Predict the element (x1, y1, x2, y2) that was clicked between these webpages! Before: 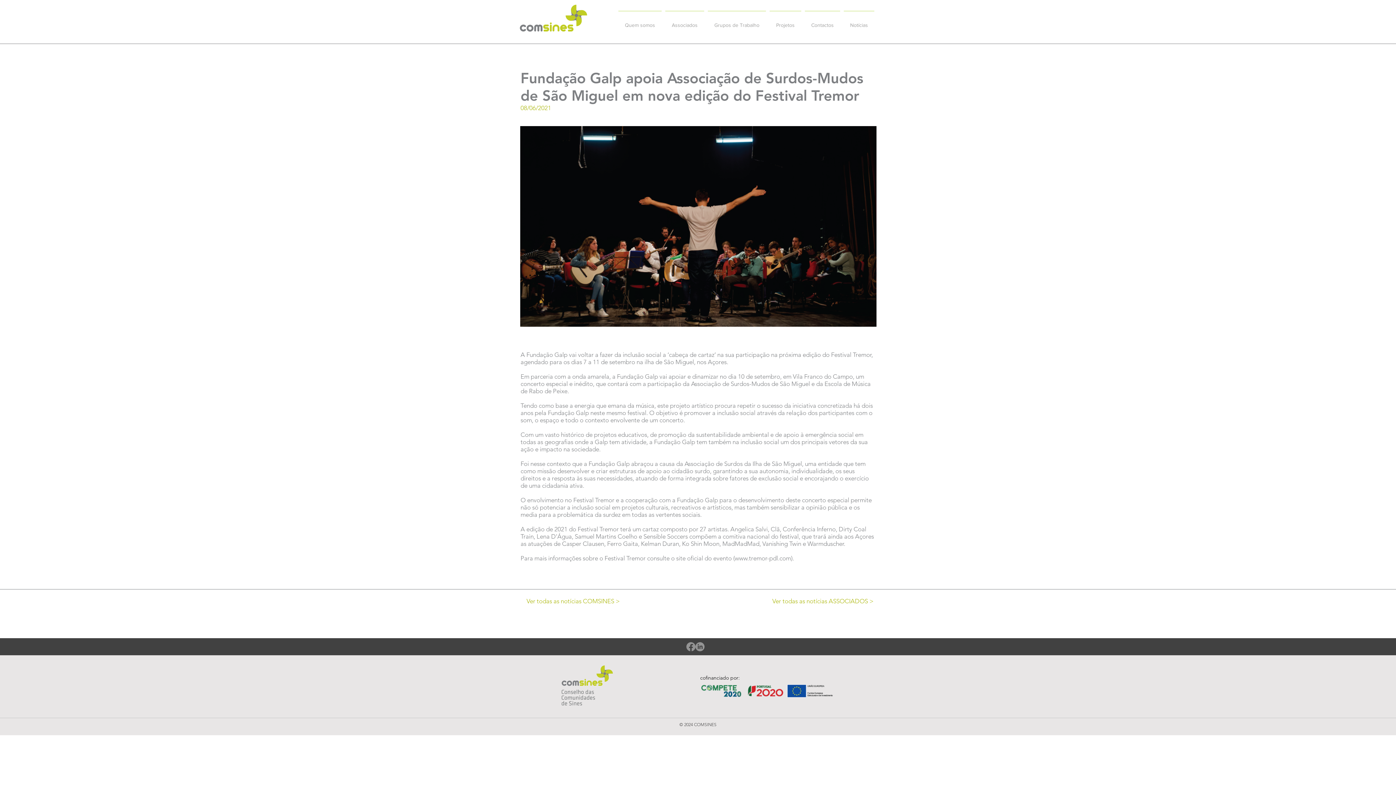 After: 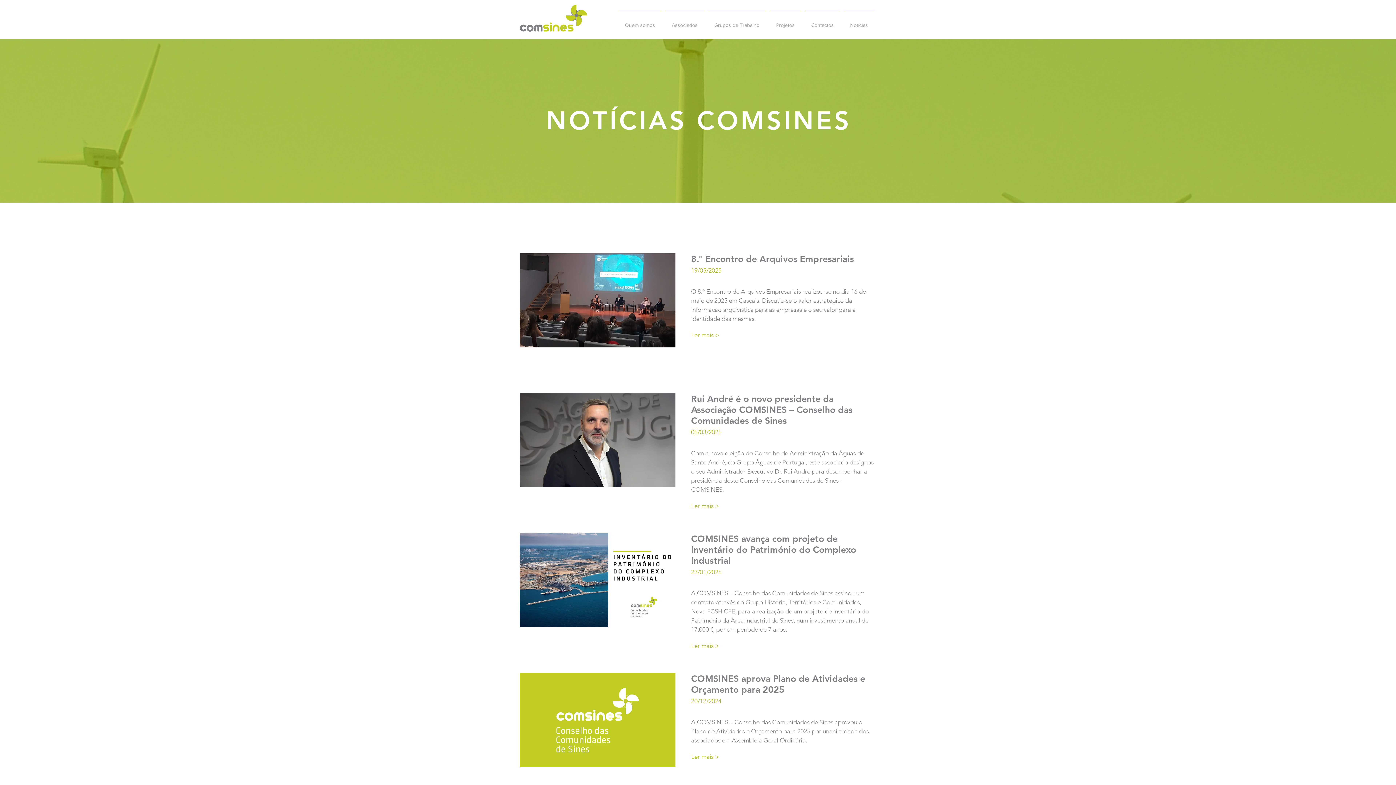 Action: bbox: (520, 596, 625, 606) label: Ver todas as notícias COMSINES >